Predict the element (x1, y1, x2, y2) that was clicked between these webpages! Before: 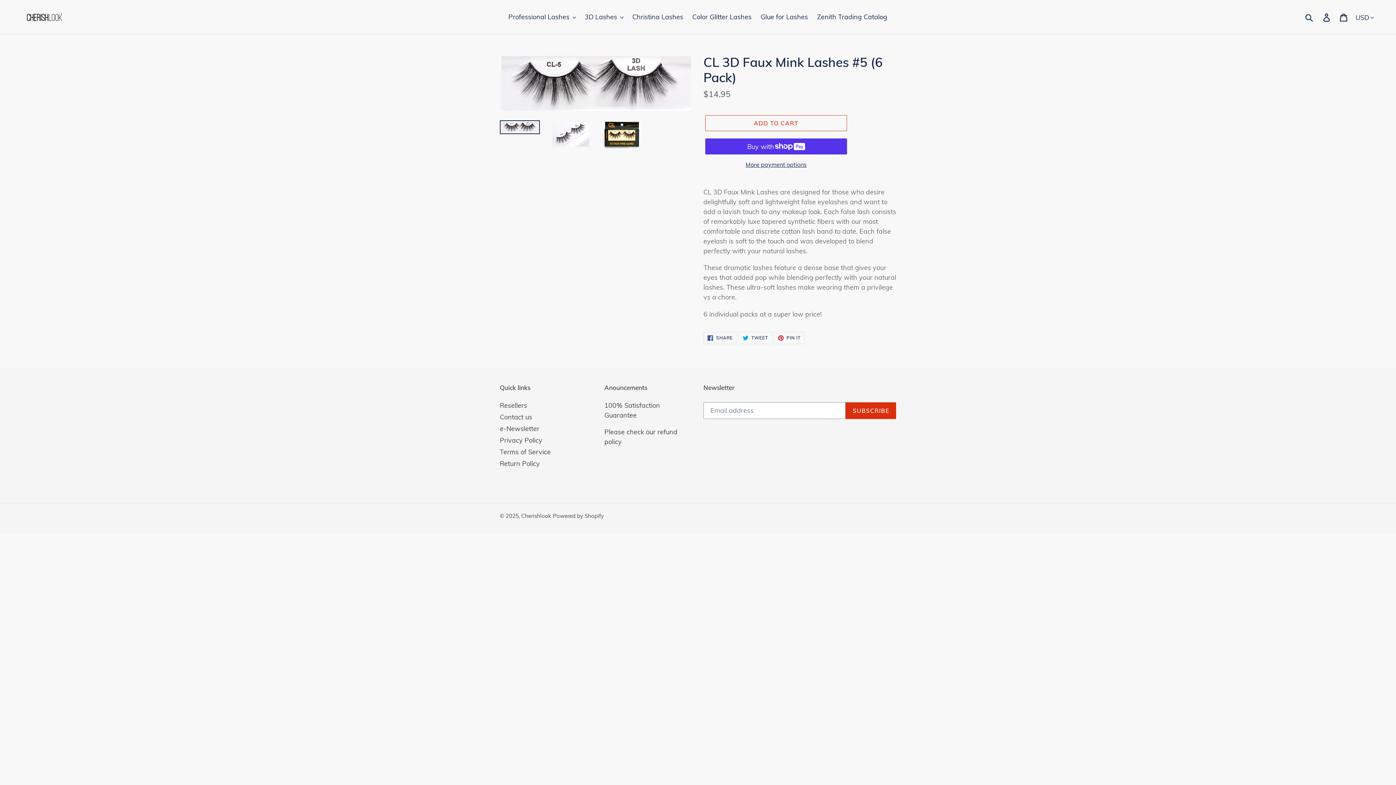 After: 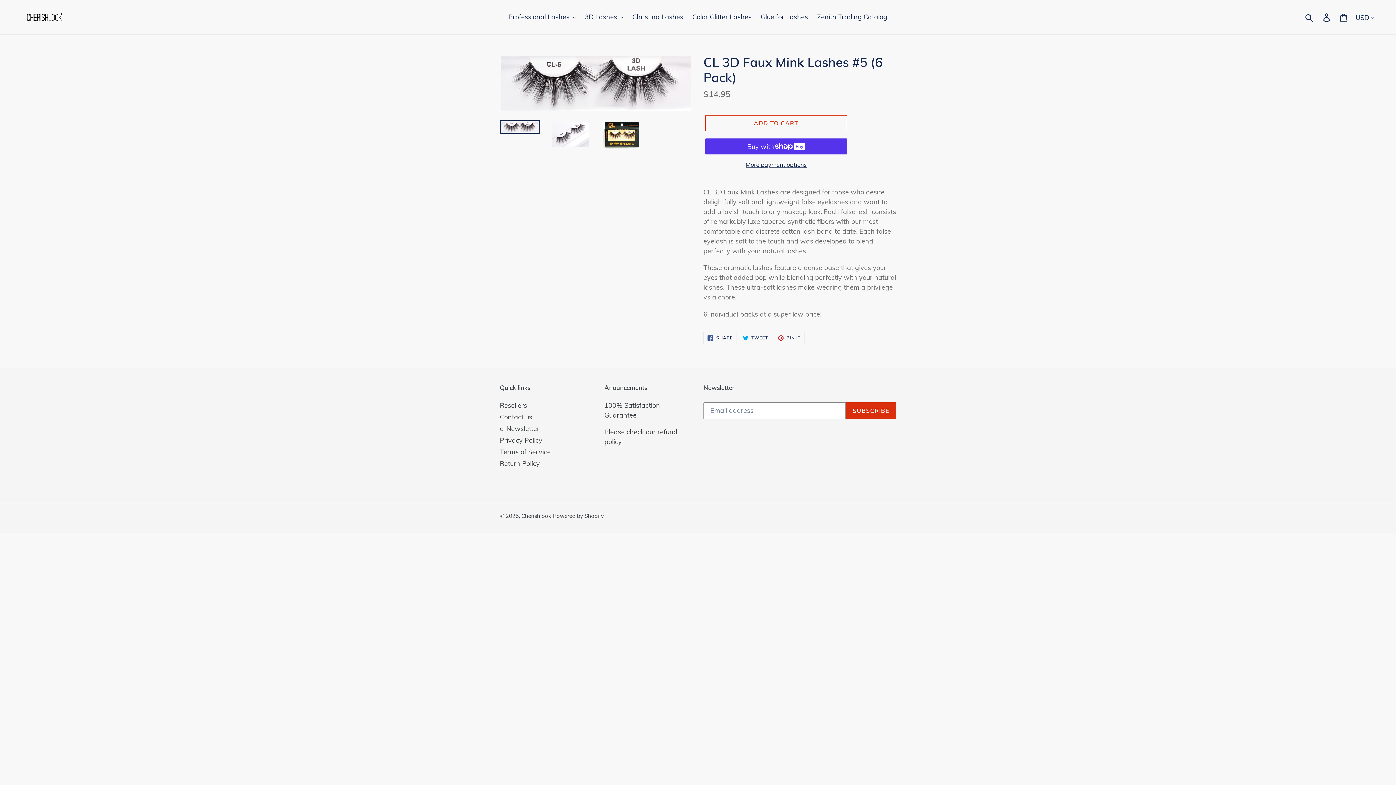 Action: label:  TWEET
TWEET ON TWITTER bbox: (738, 331, 772, 344)